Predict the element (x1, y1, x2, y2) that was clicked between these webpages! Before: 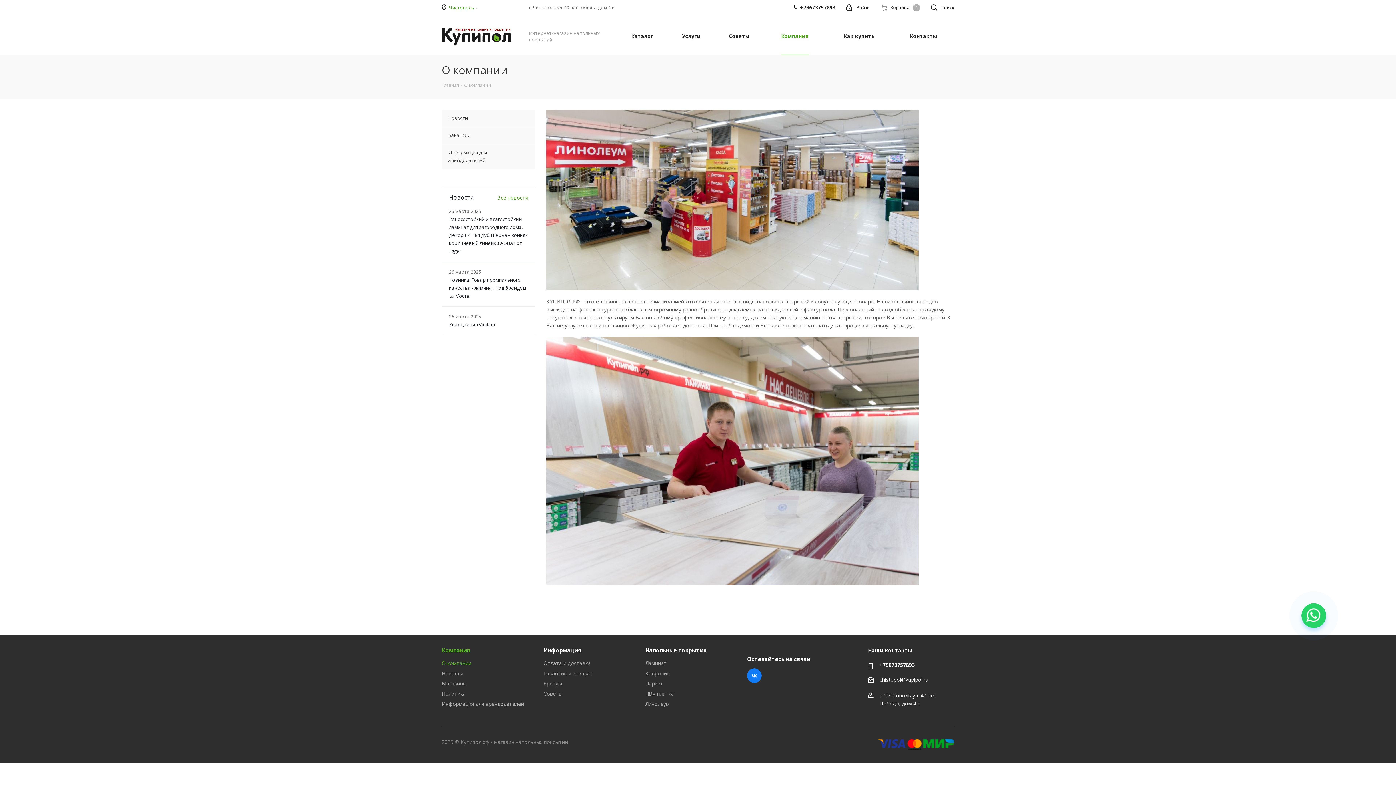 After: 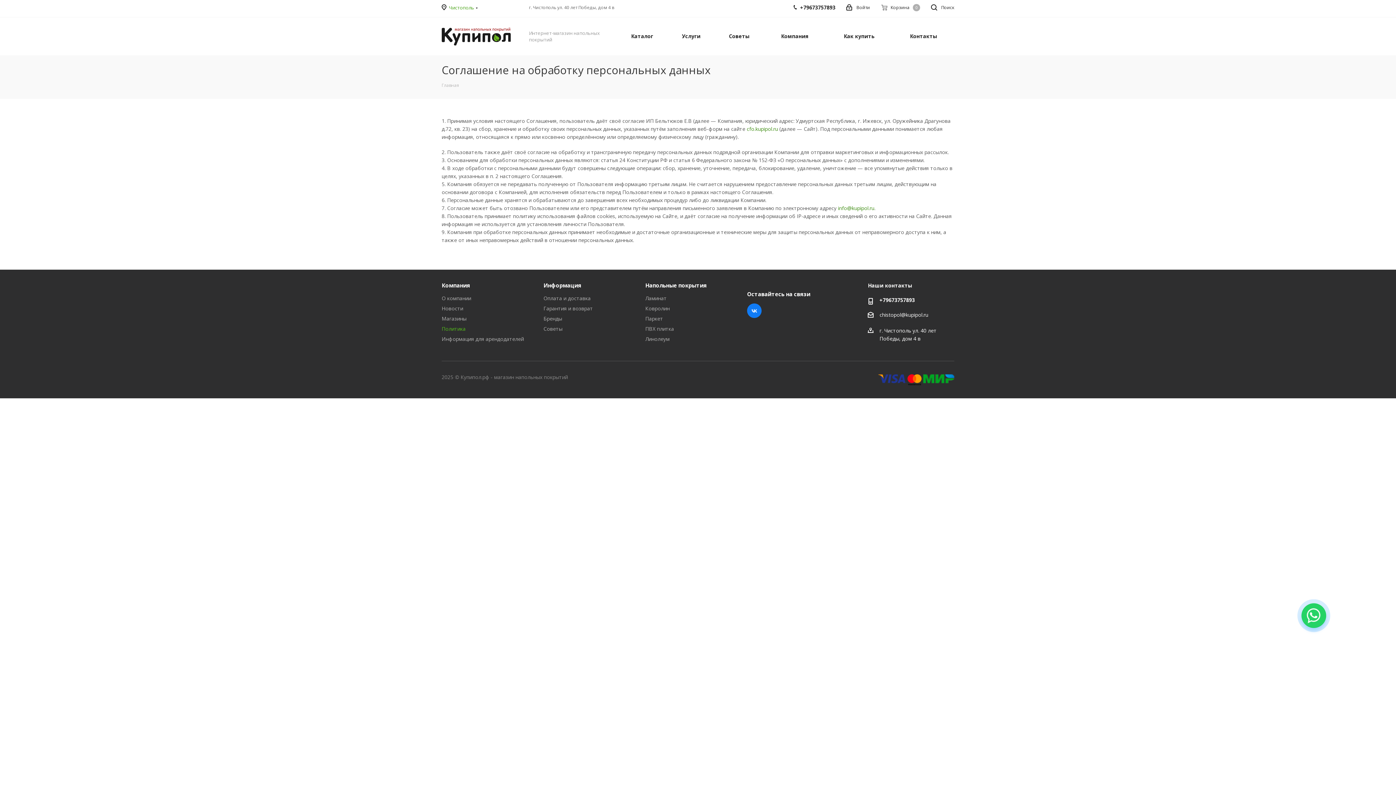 Action: label: Политика bbox: (441, 690, 465, 697)